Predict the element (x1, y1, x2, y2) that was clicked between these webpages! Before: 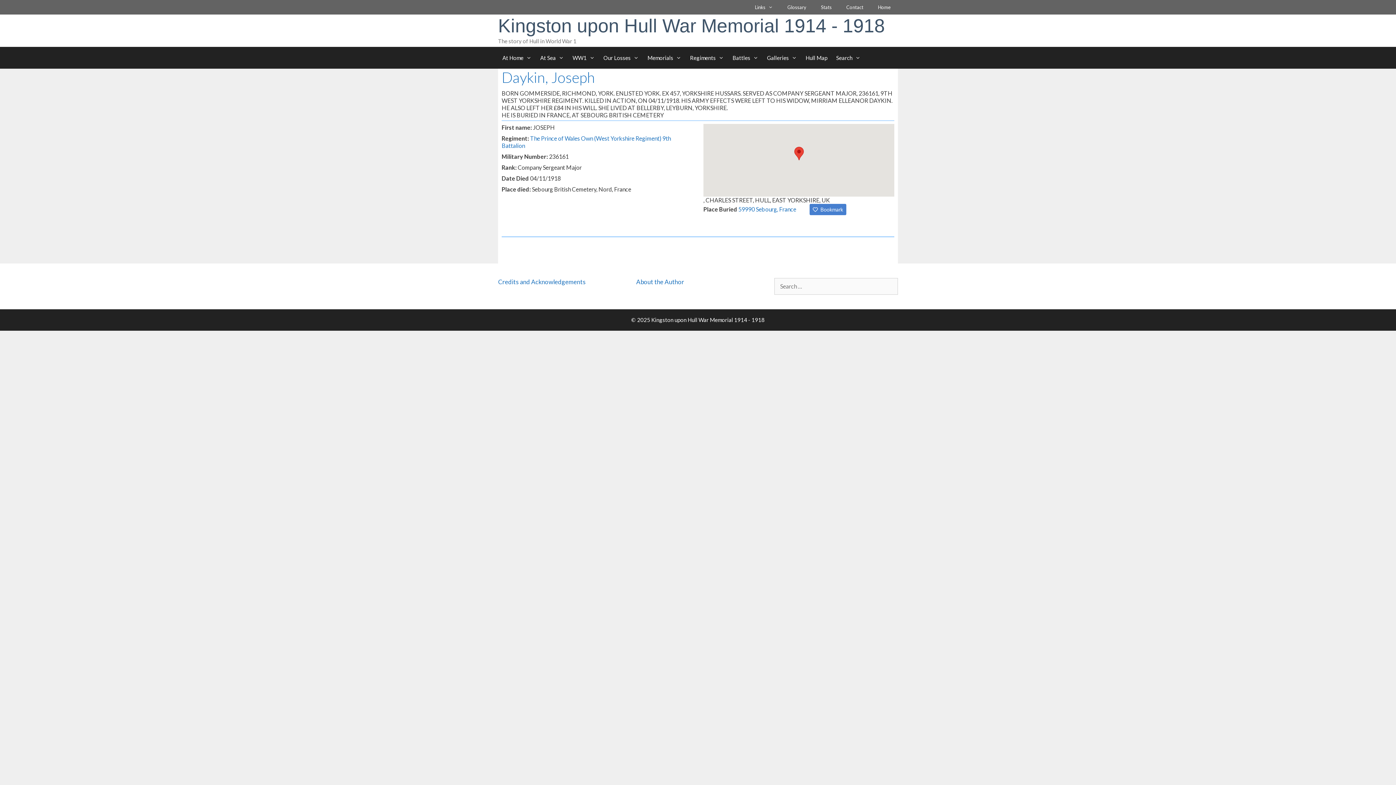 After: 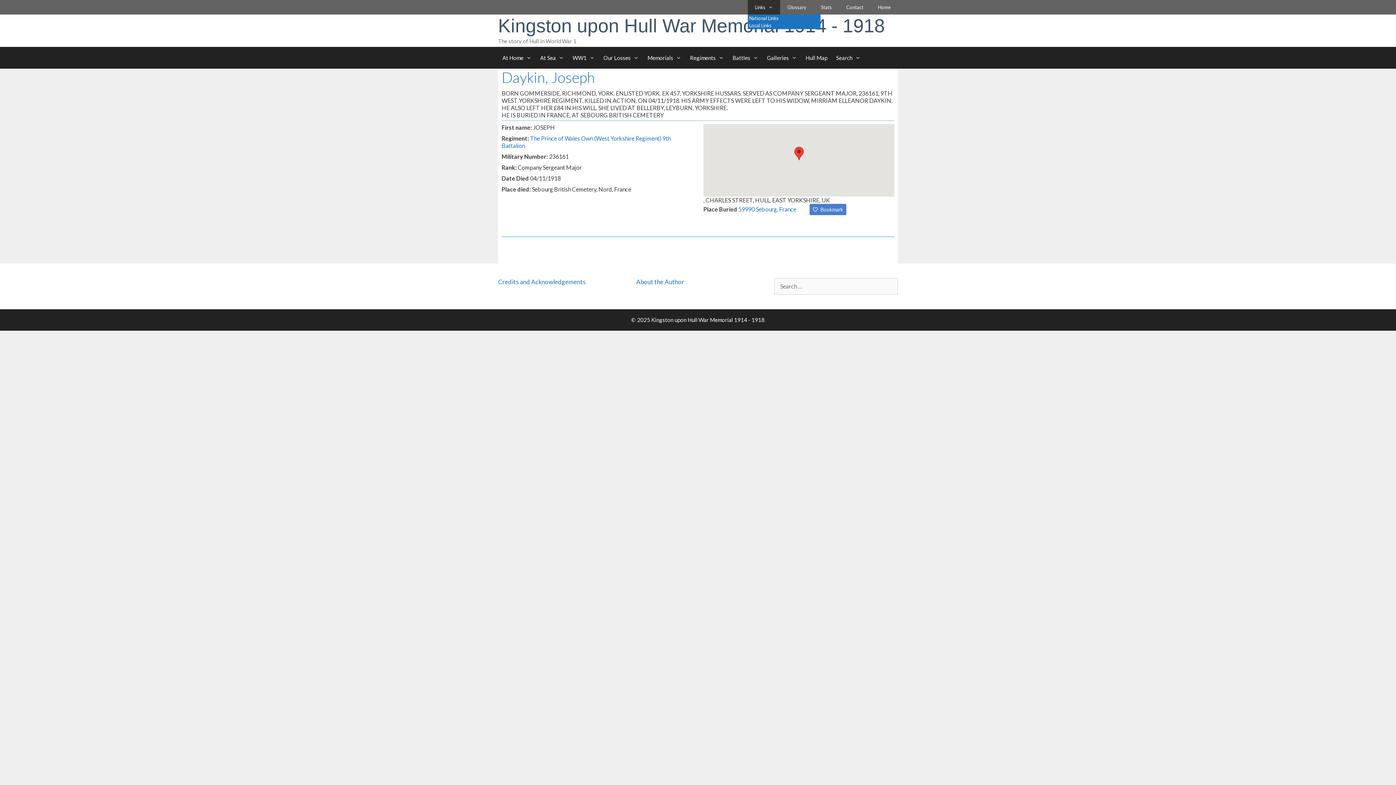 Action: bbox: (747, 0, 780, 14) label: Links